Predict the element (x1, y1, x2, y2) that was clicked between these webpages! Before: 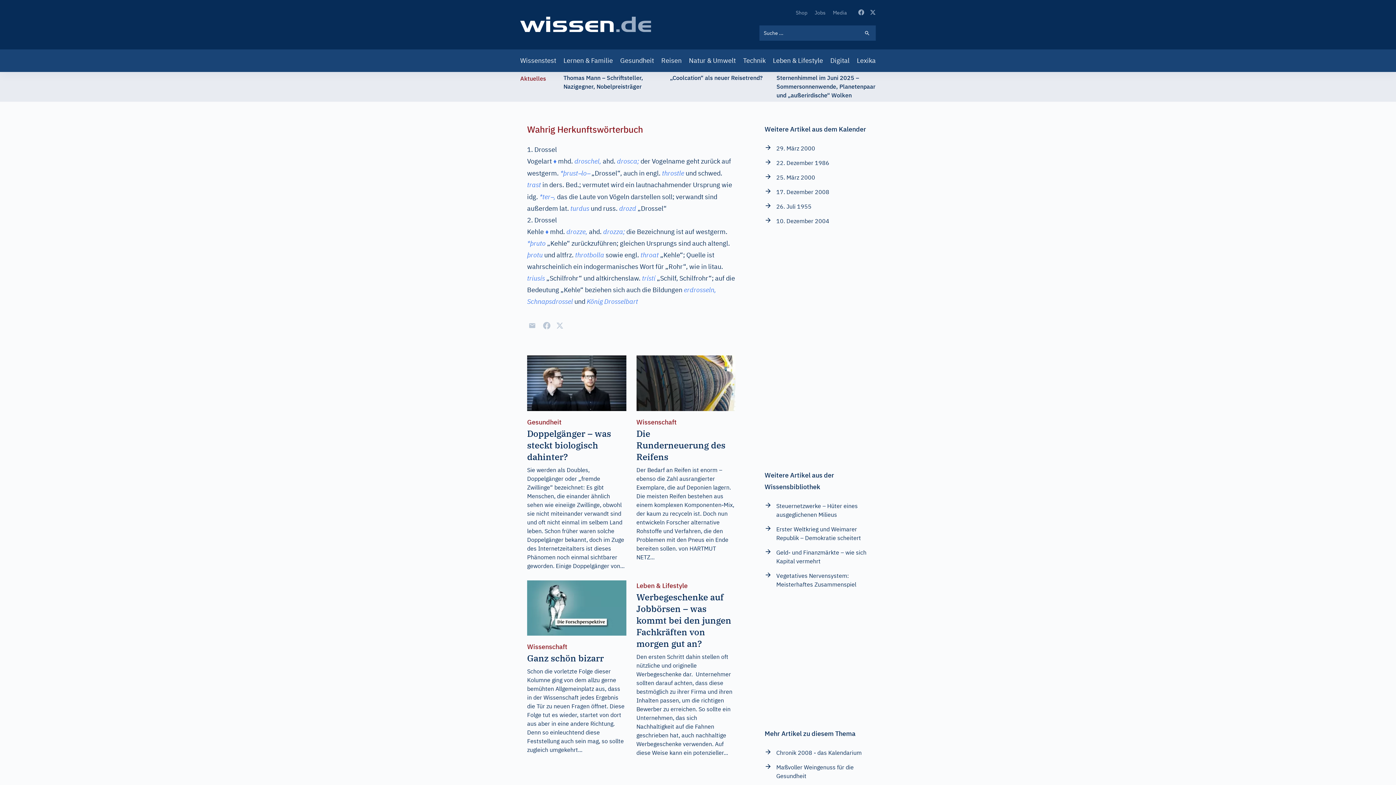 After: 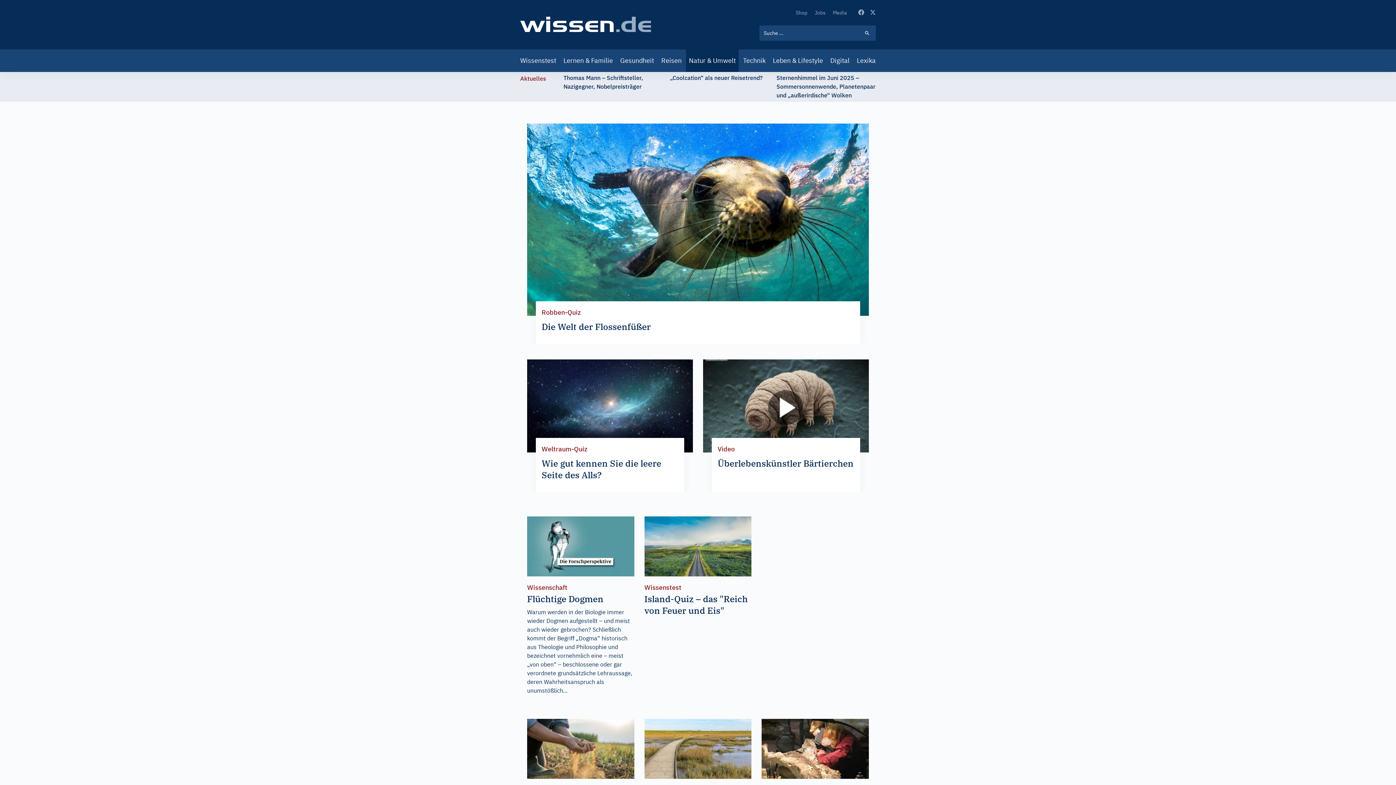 Action: bbox: (686, 49, 738, 72) label: Natur & Umwelt